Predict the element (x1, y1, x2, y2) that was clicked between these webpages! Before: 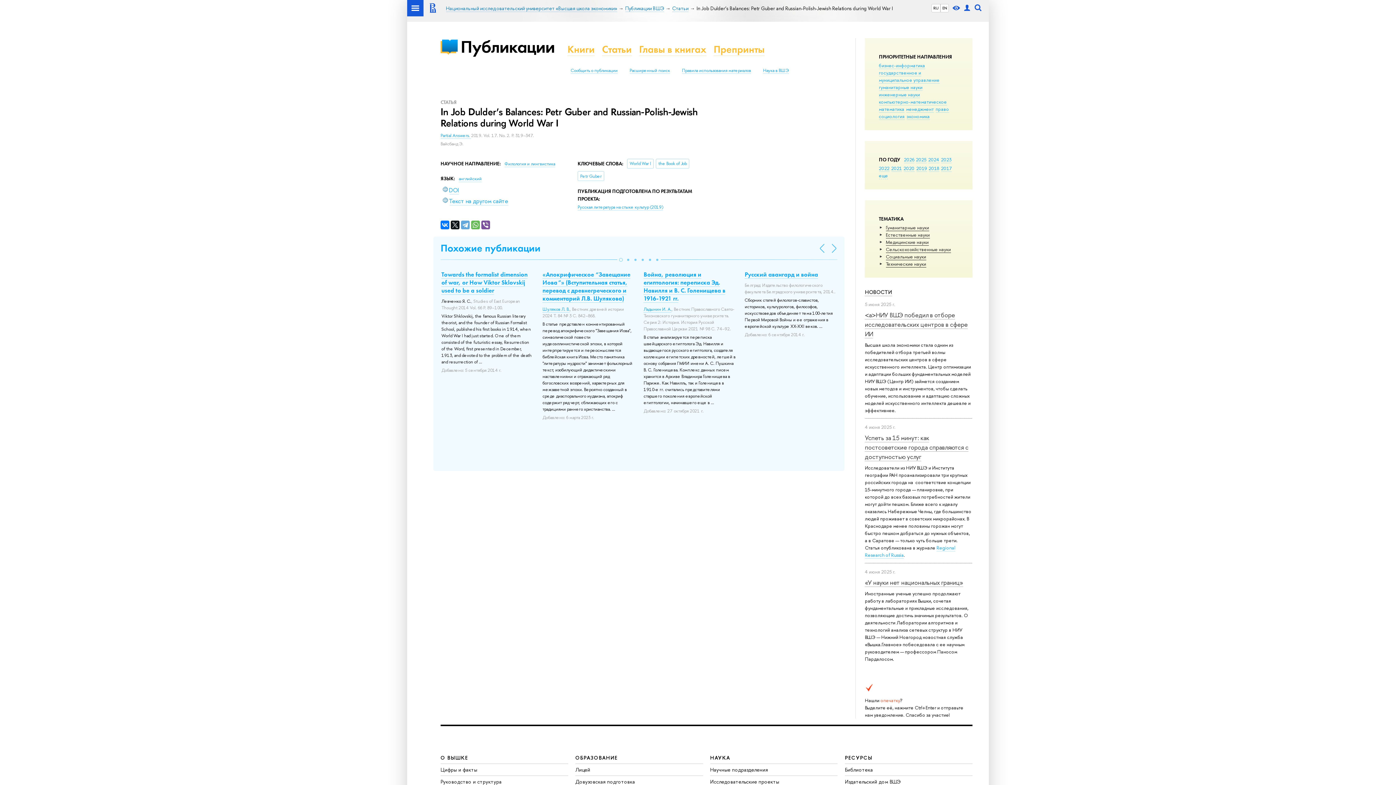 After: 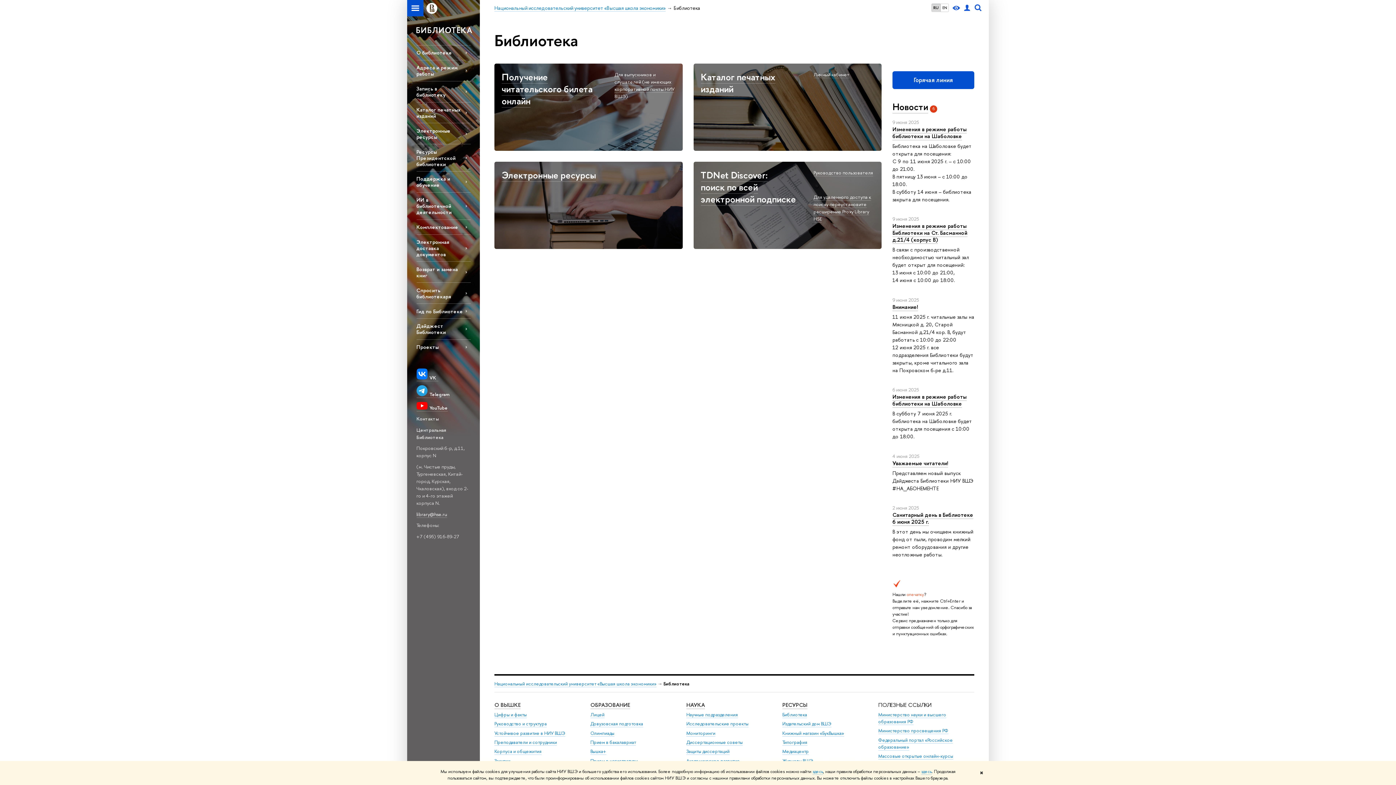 Action: bbox: (845, 766, 873, 773) label: Библиотека